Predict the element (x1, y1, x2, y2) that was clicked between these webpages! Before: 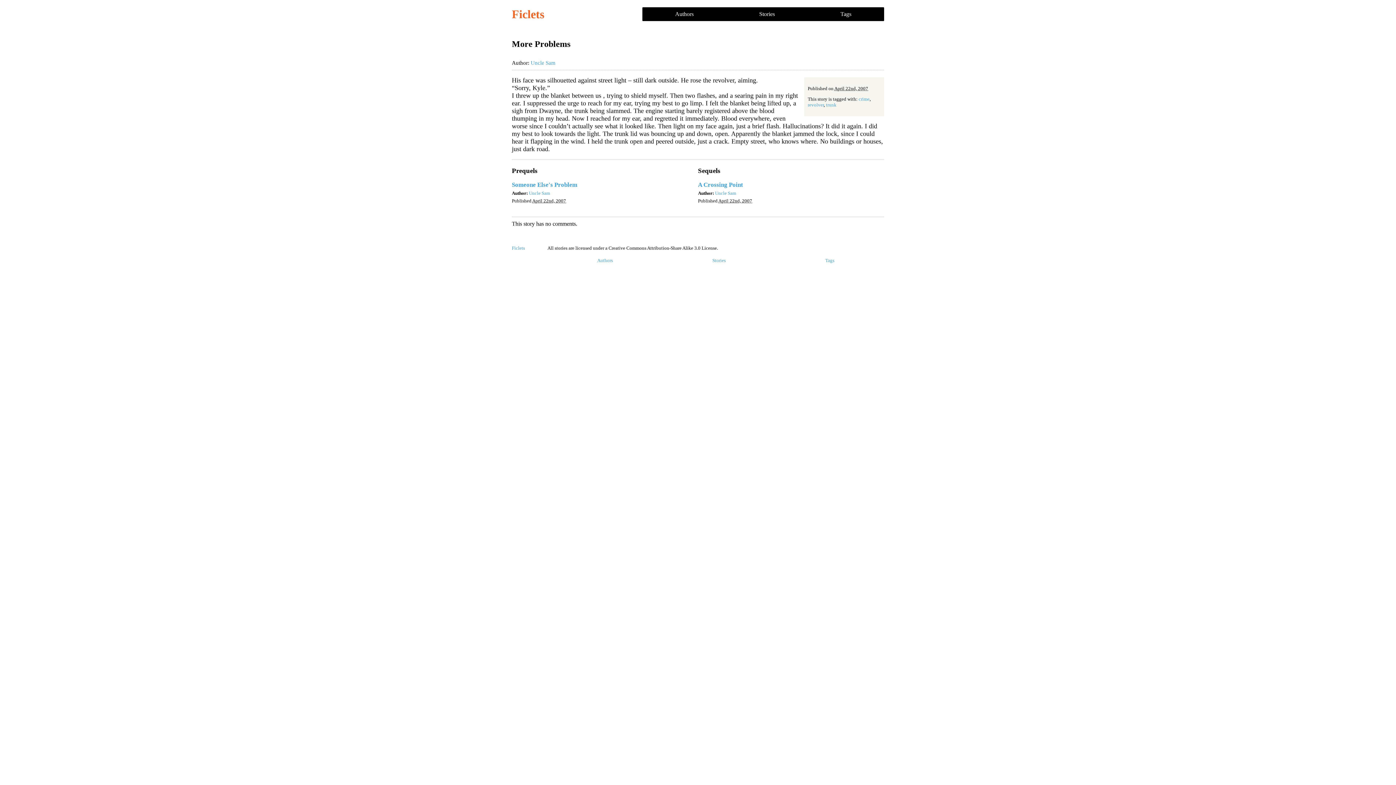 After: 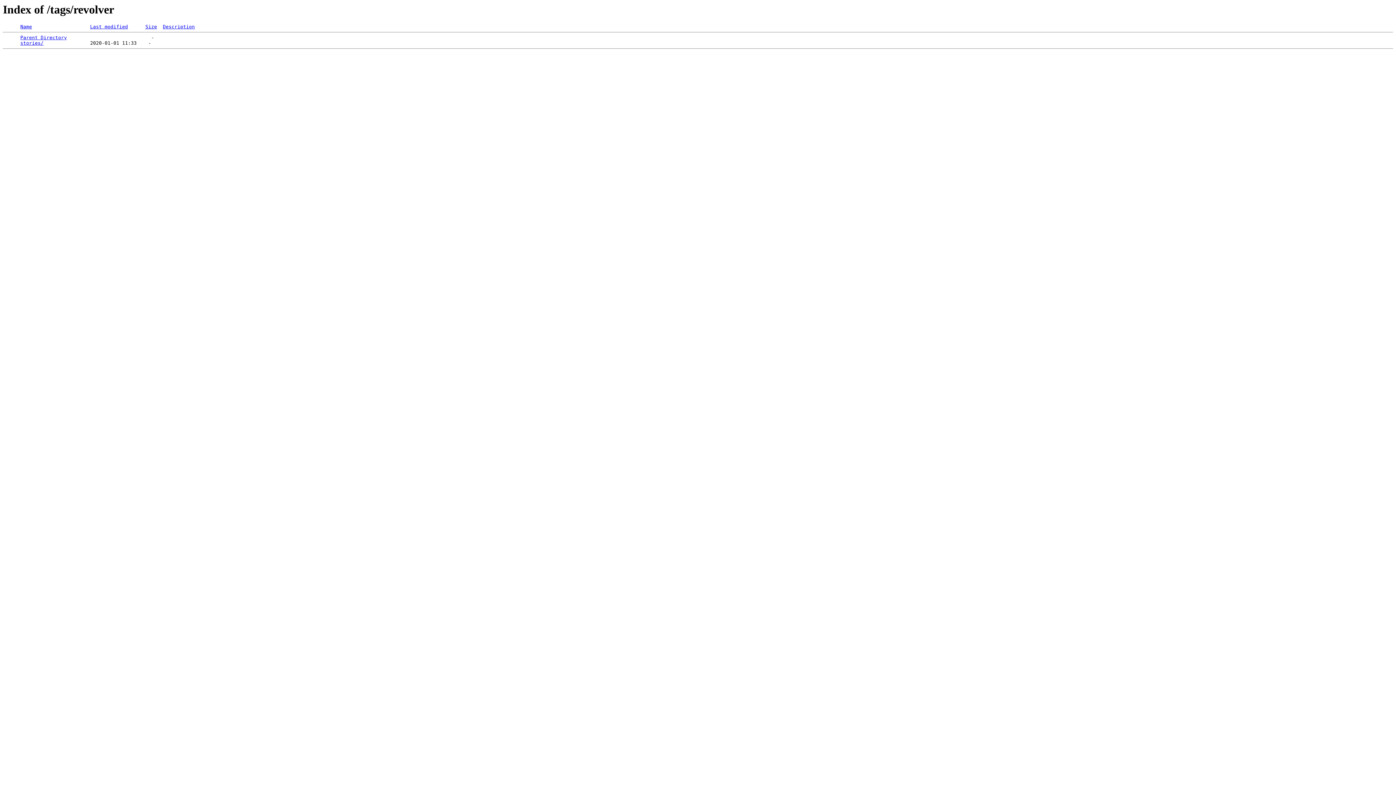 Action: bbox: (808, 102, 824, 107) label: revolver